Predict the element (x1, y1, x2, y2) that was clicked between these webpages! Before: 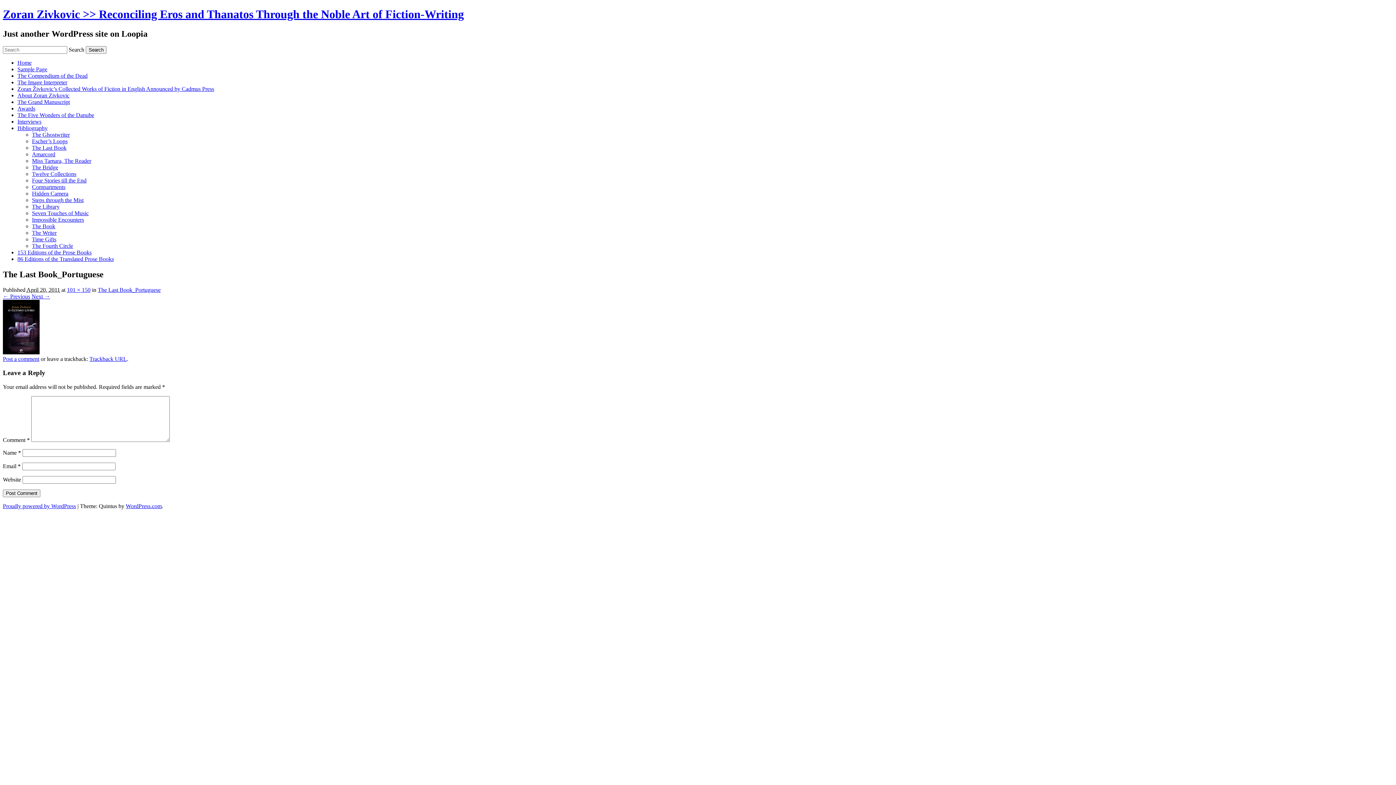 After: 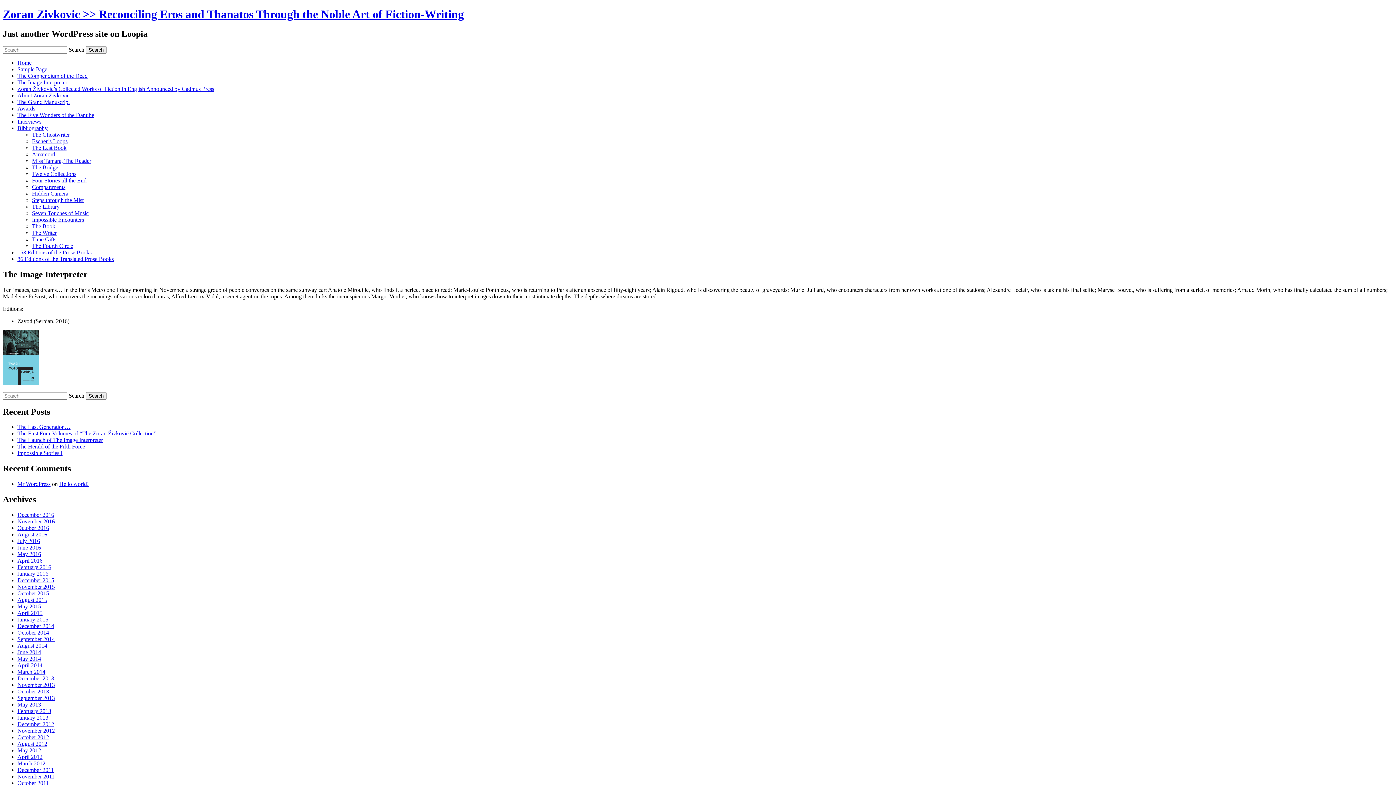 Action: bbox: (17, 79, 67, 85) label: The Image Interpreter